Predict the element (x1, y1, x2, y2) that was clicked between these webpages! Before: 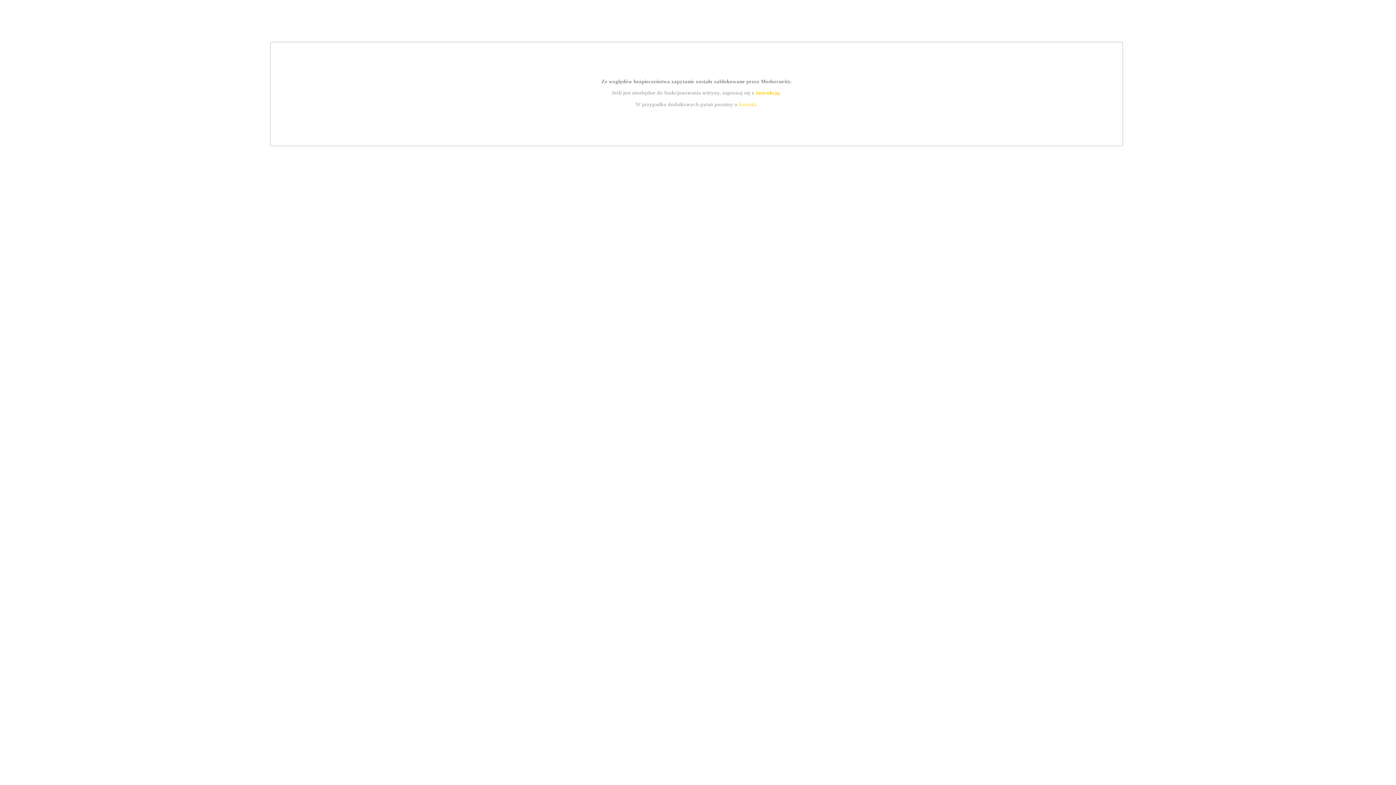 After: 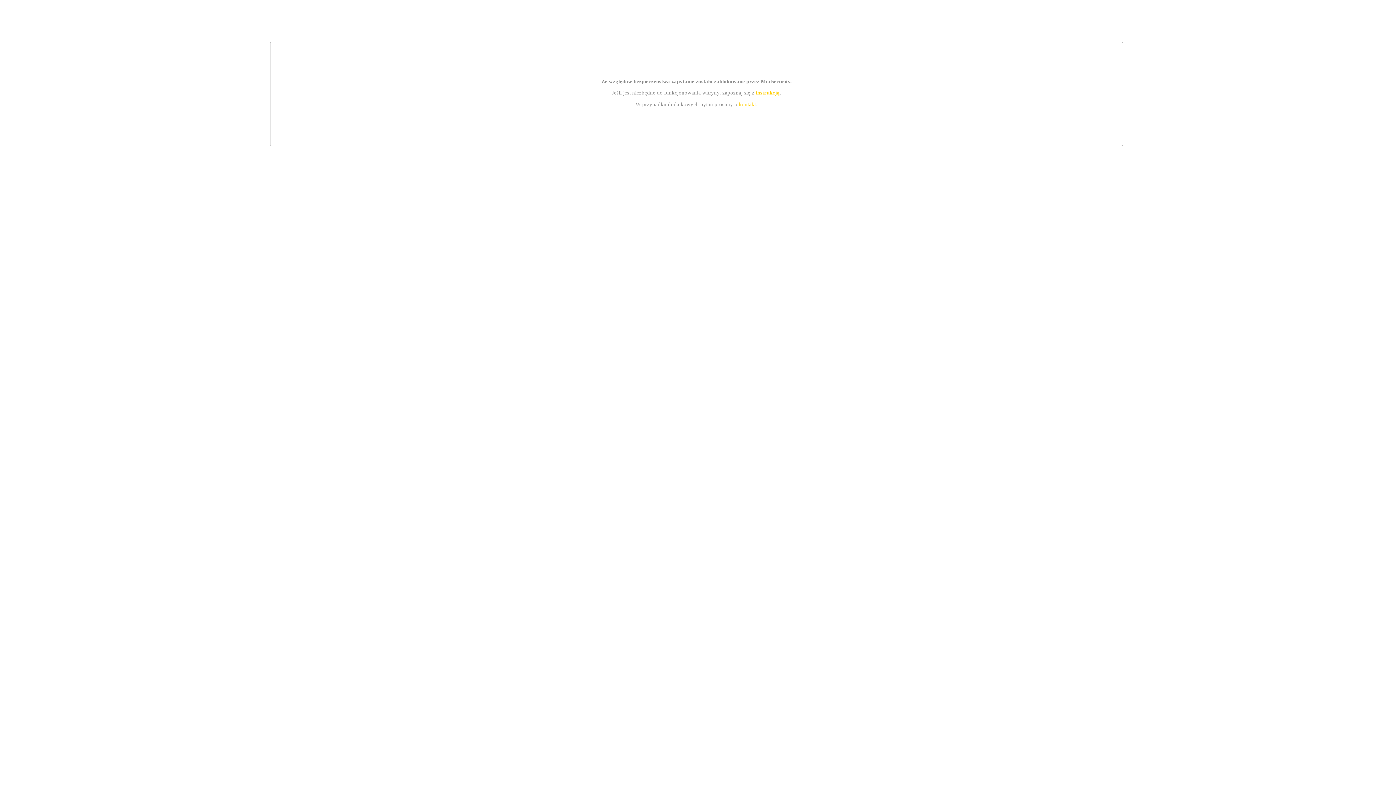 Action: label: kontakt bbox: (739, 101, 756, 107)